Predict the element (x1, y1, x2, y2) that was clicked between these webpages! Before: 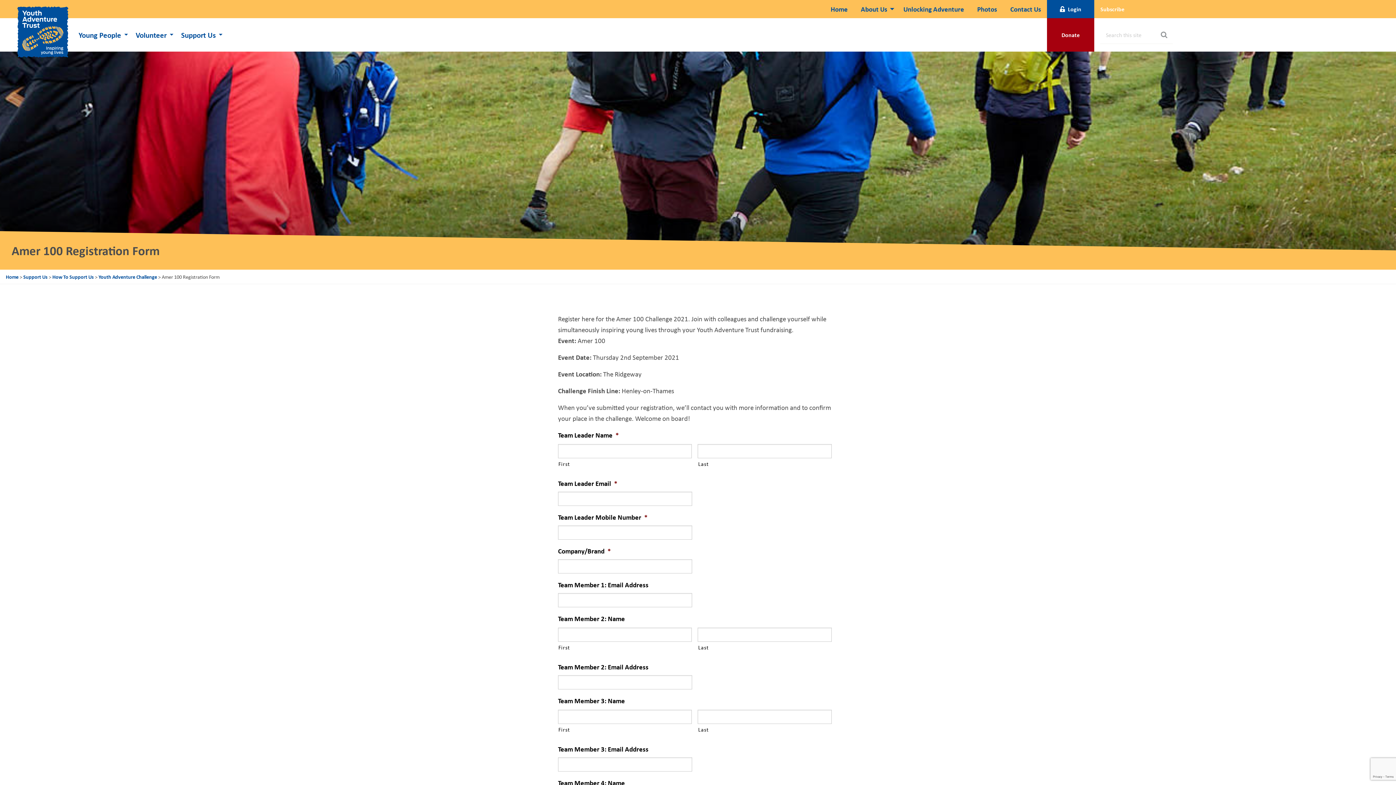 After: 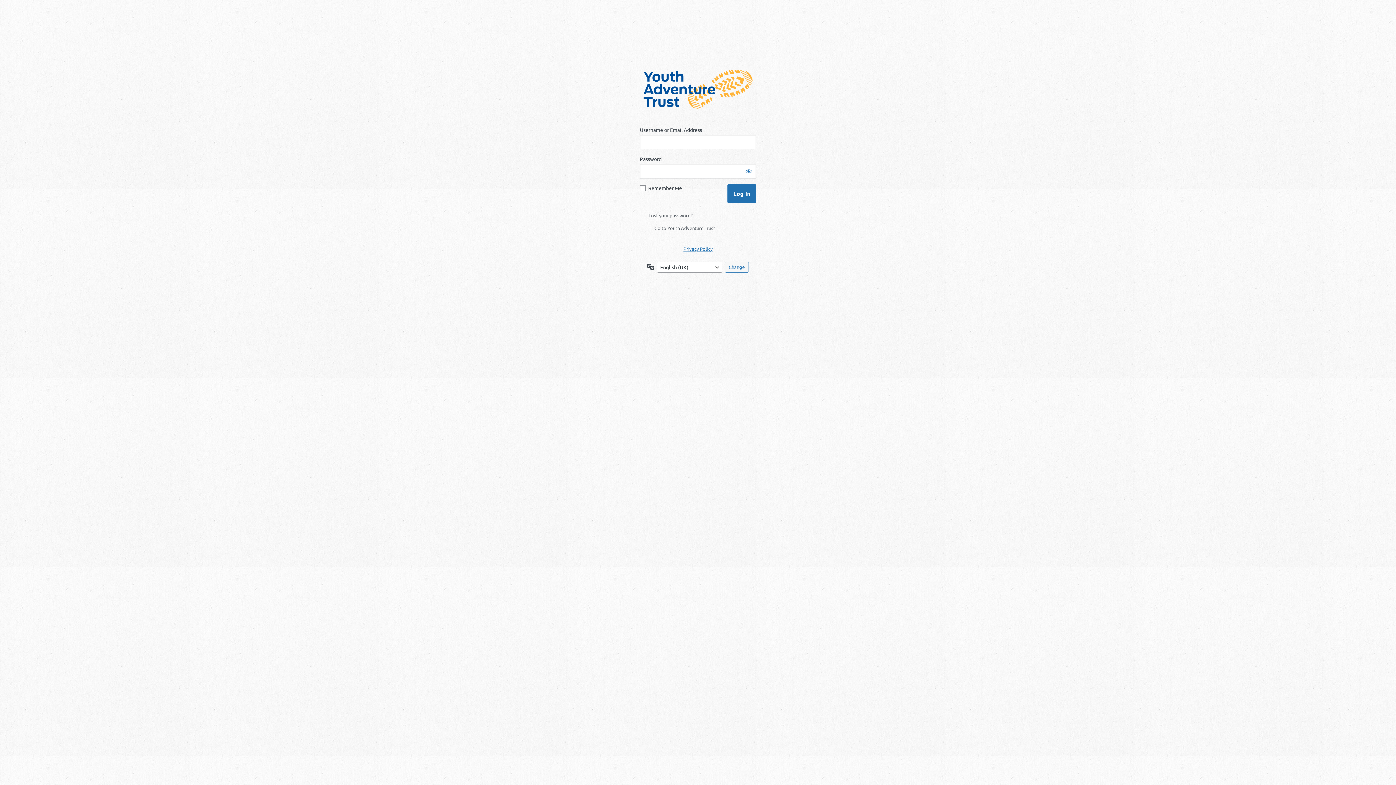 Action: bbox: (1047, 0, 1094, 18) label: Login